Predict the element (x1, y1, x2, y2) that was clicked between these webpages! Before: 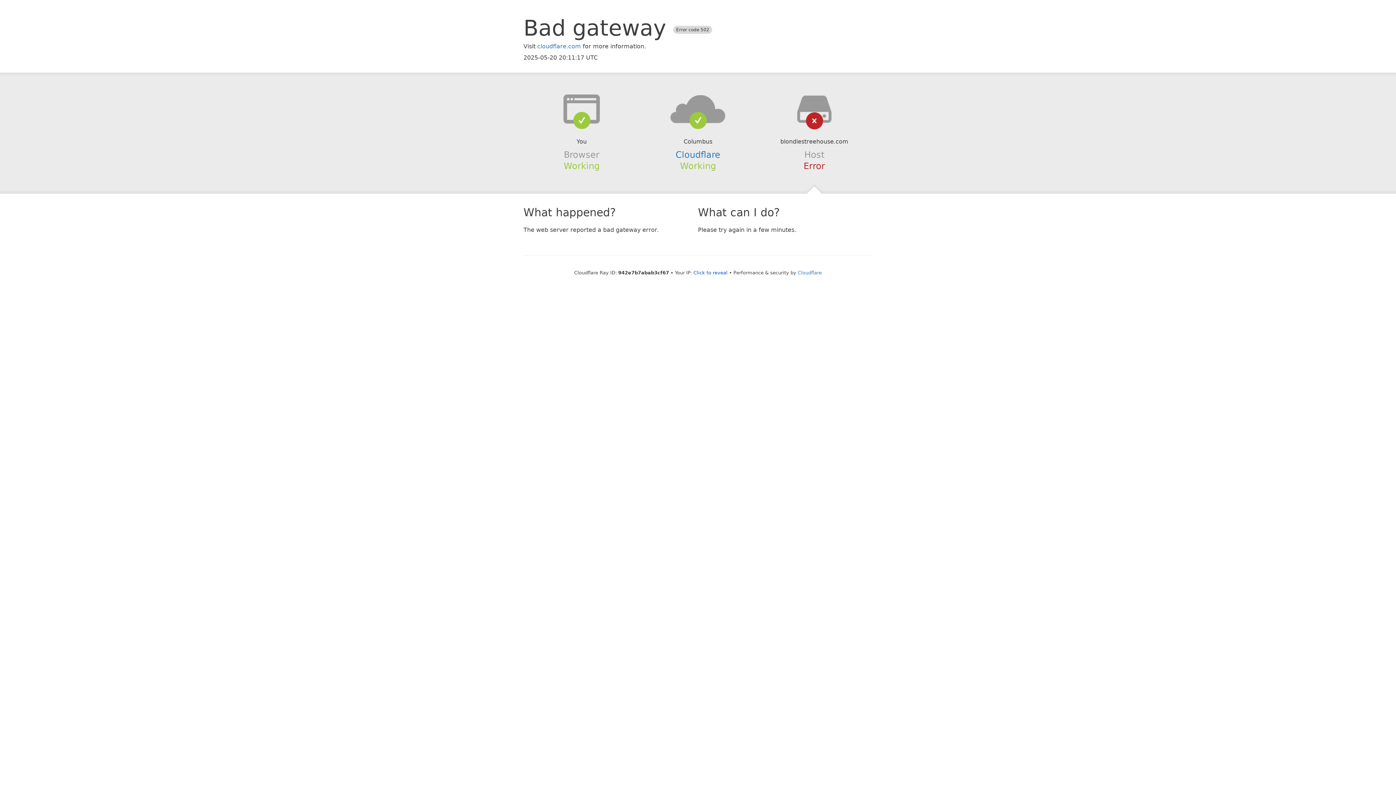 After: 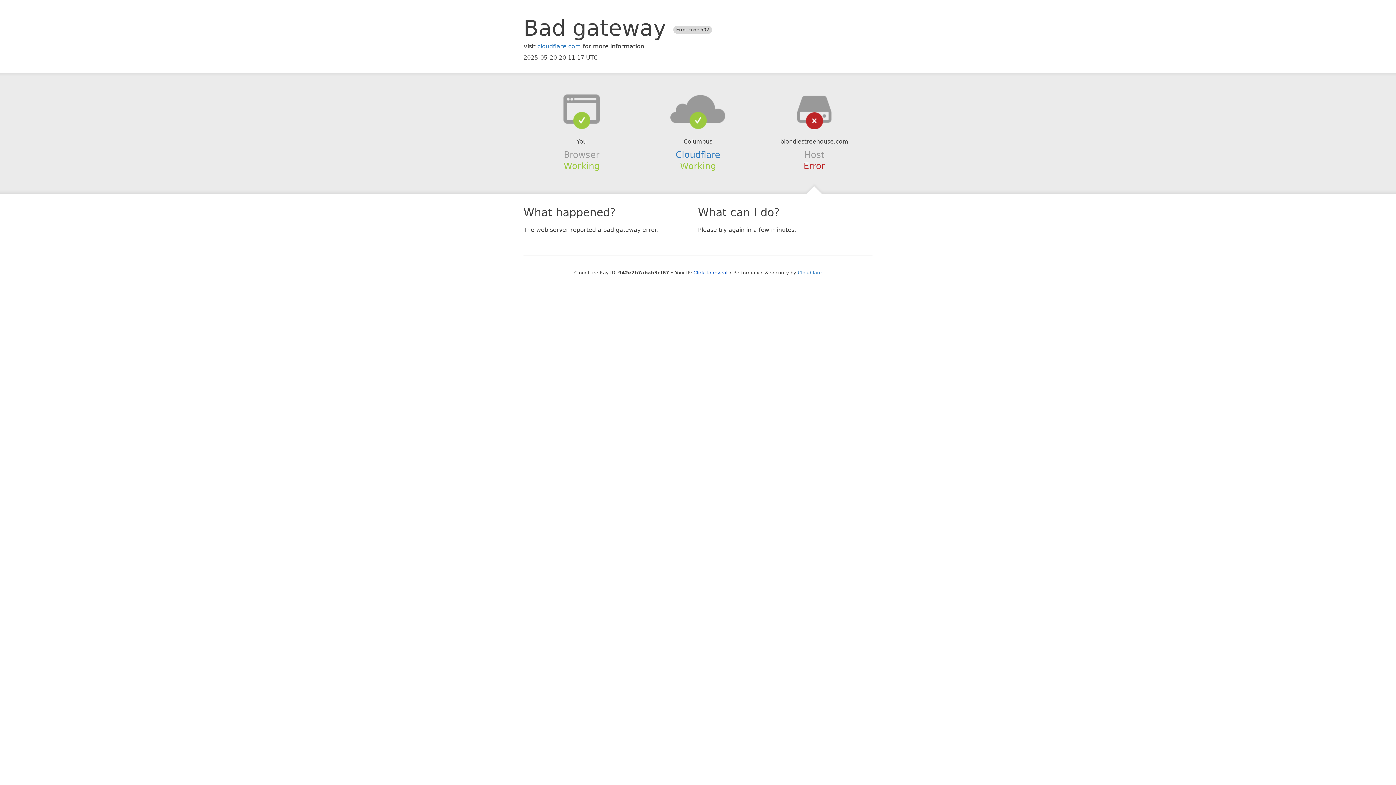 Action: bbox: (639, 94, 756, 123)